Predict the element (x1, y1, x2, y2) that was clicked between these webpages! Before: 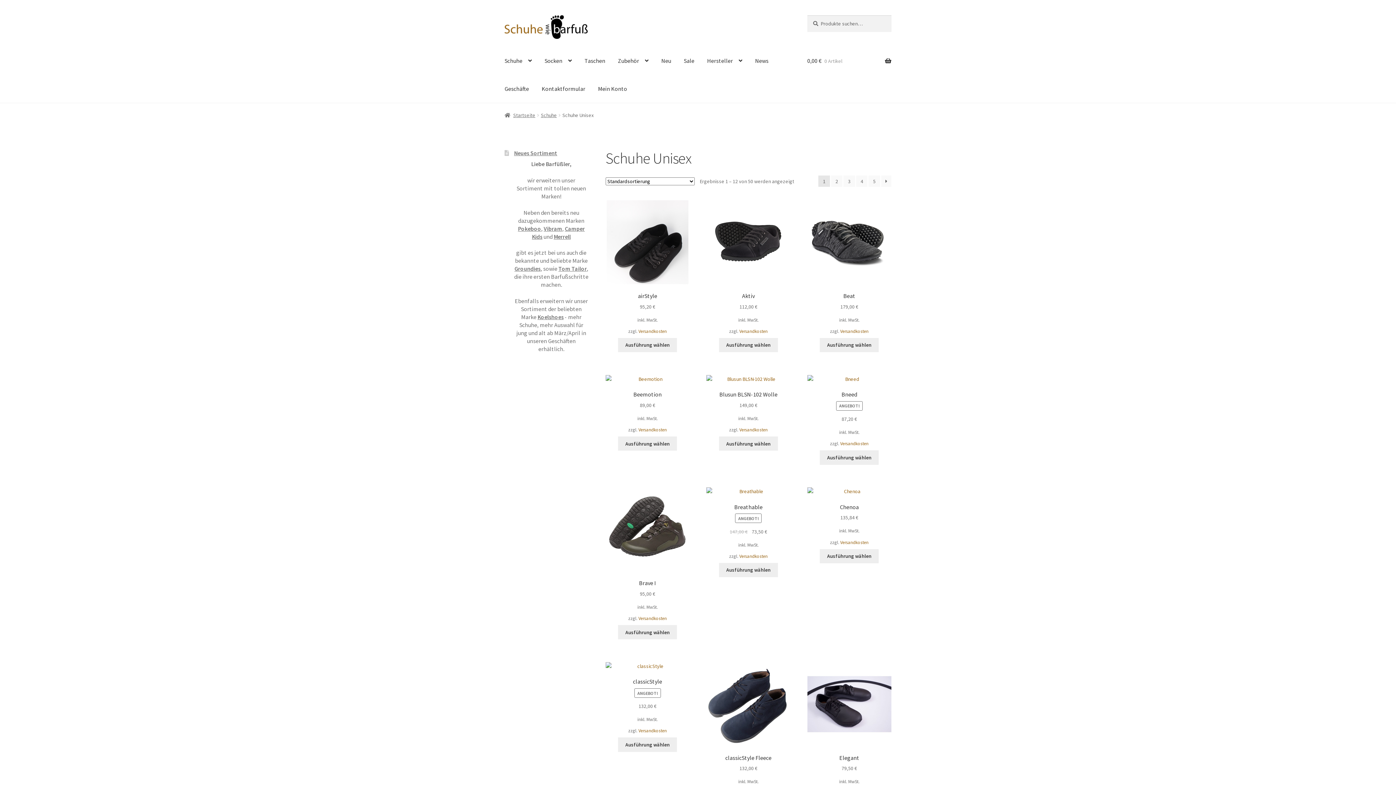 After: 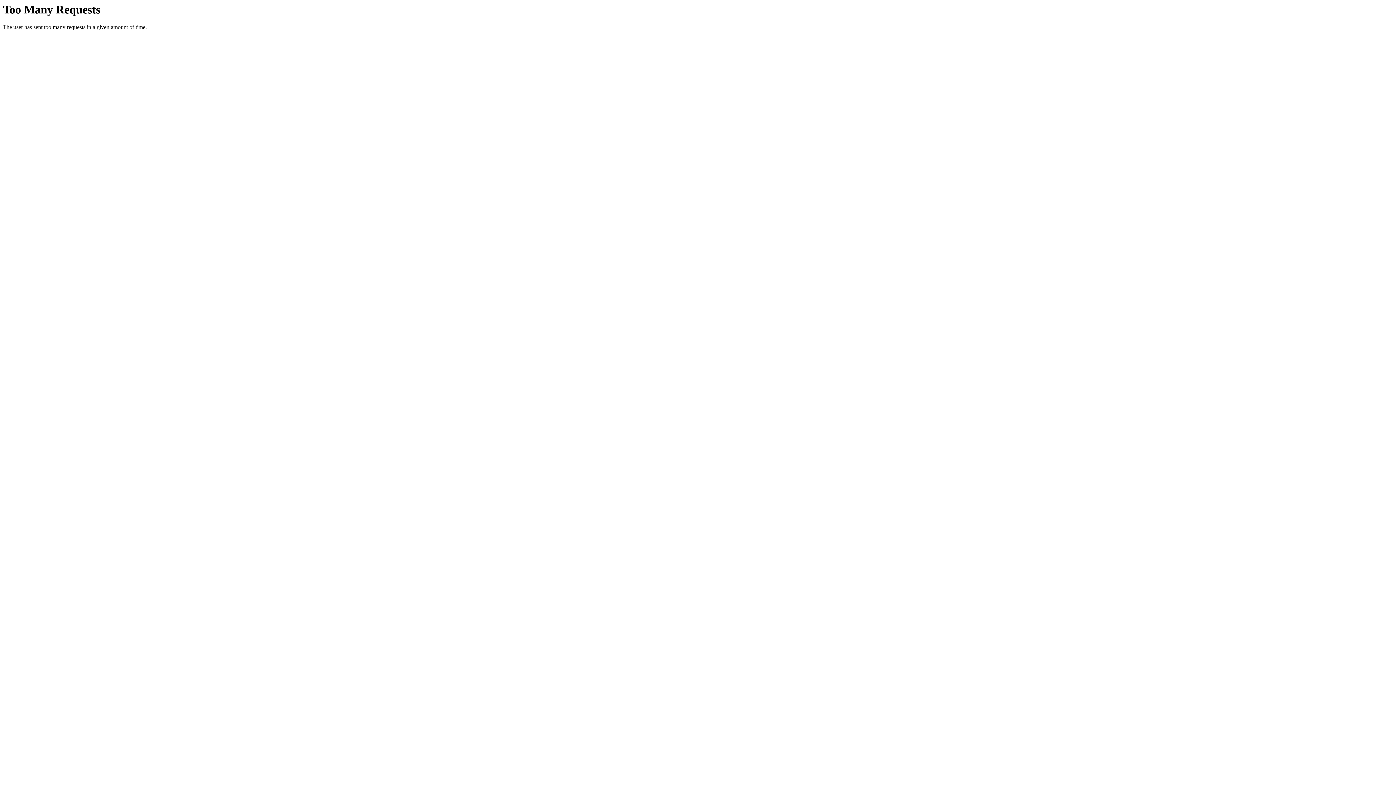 Action: label: Hersteller bbox: (701, 47, 748, 74)